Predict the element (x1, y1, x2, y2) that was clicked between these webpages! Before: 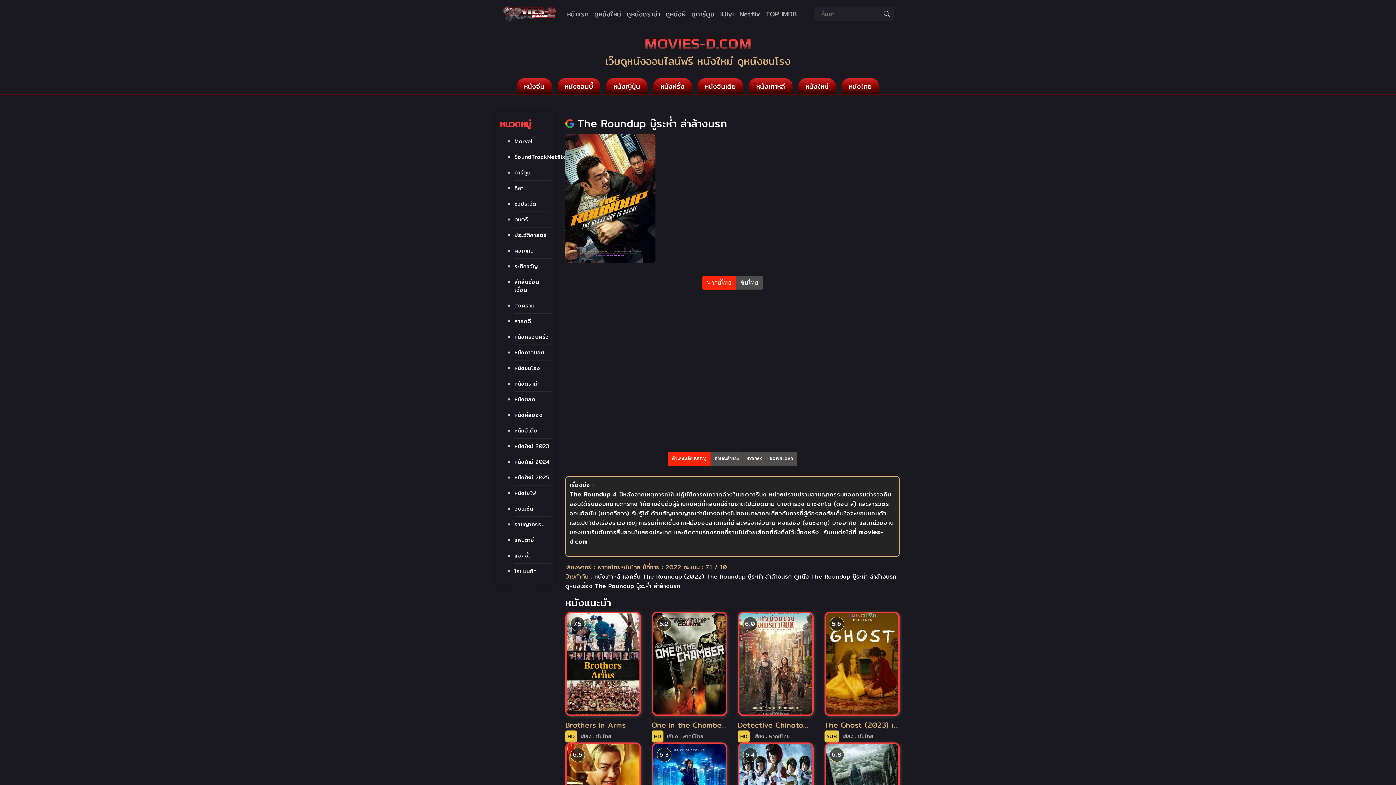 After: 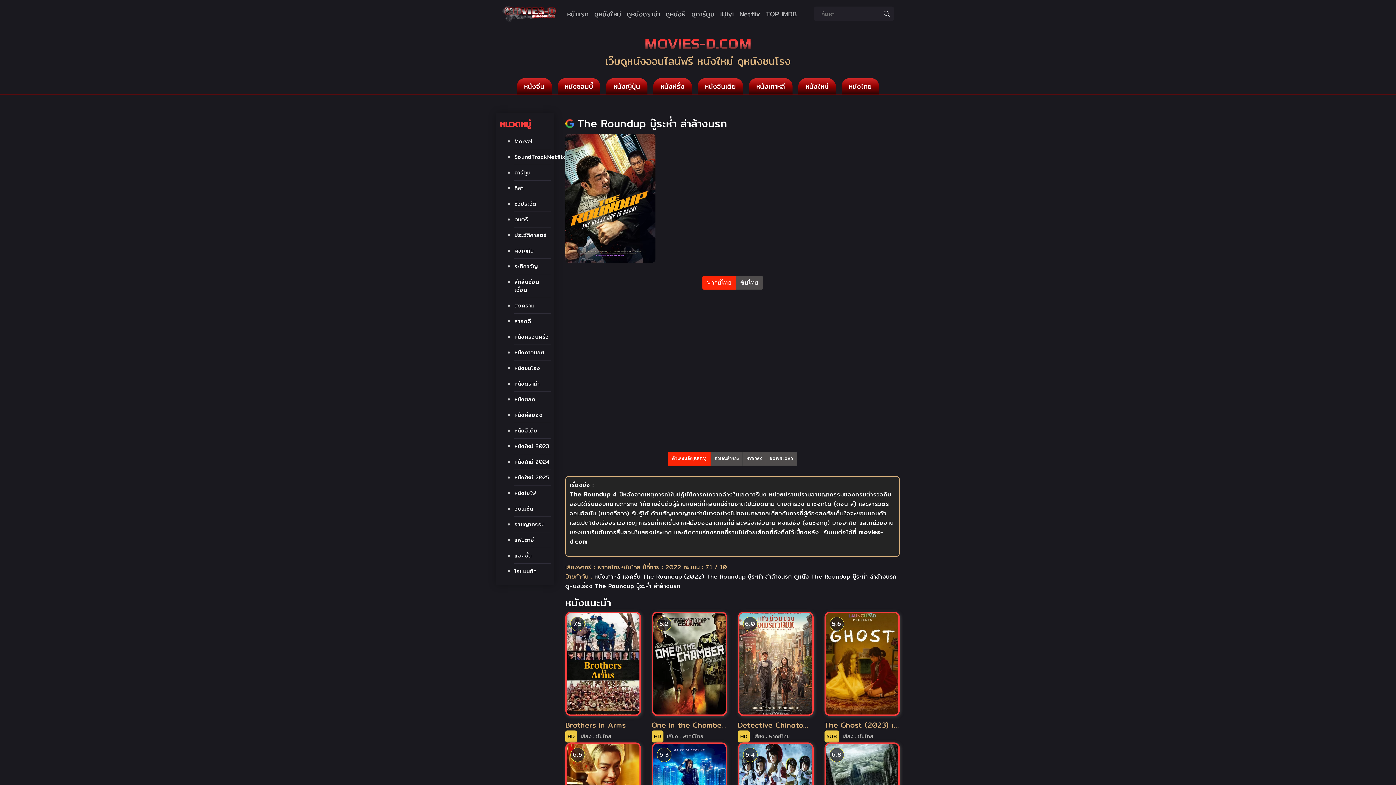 Action: bbox: (565, 118, 574, 128)